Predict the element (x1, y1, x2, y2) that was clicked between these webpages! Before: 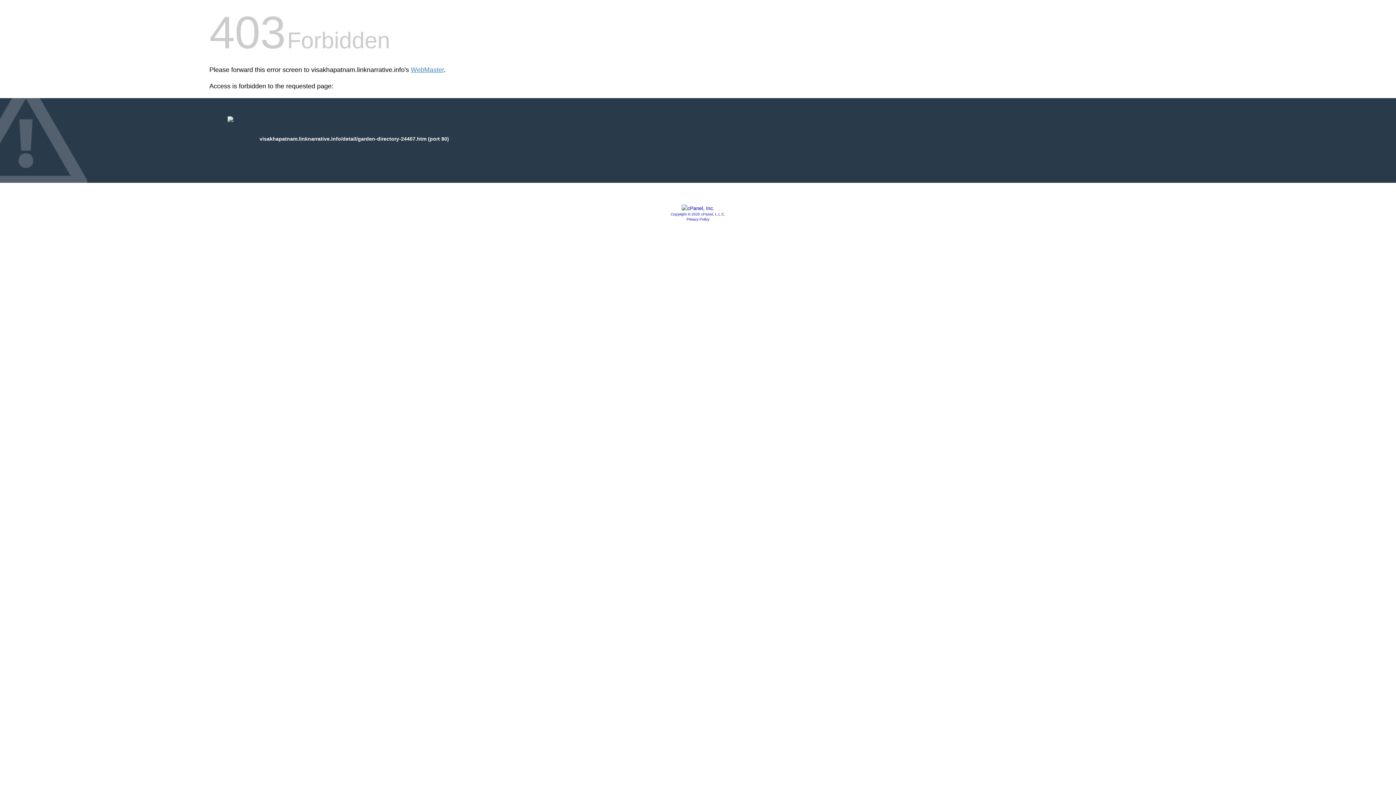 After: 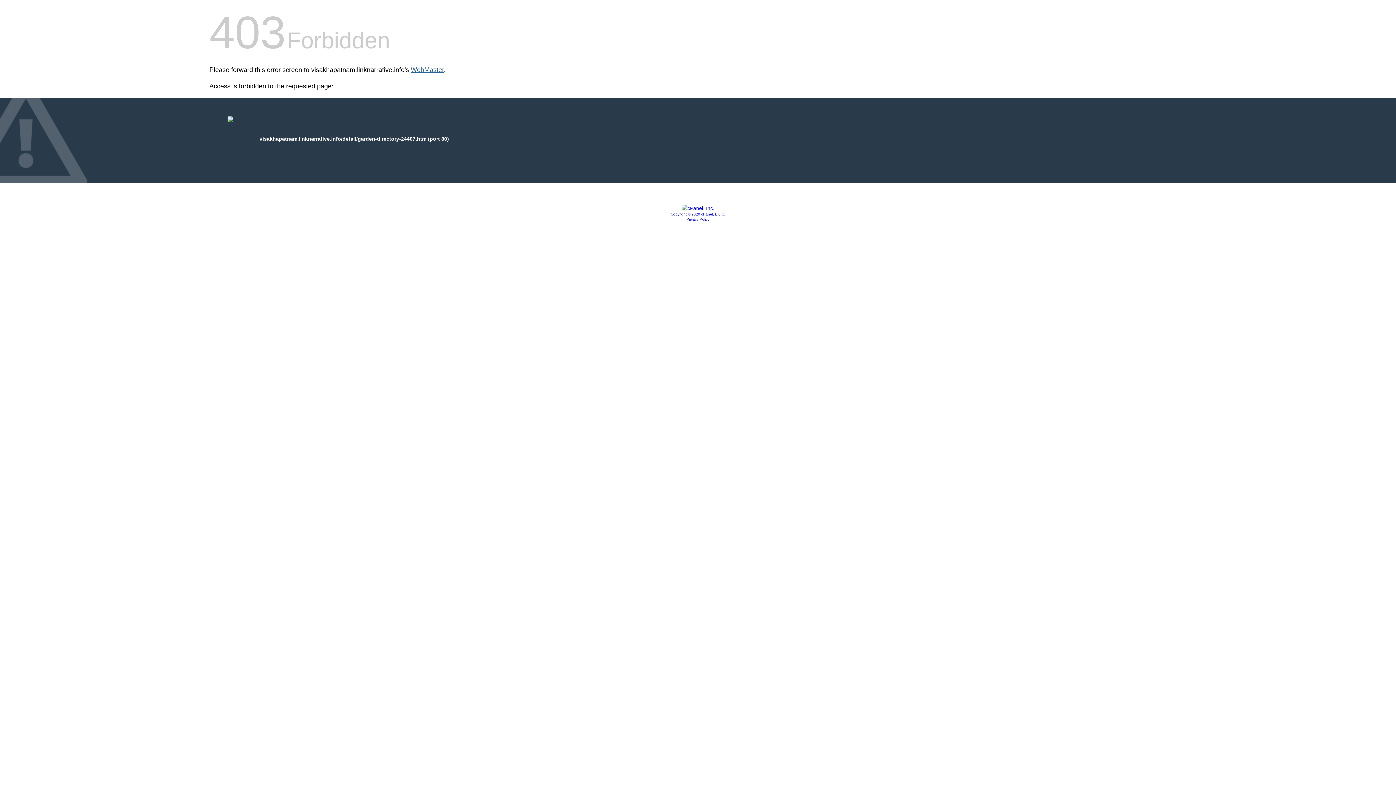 Action: label: WebMaster bbox: (410, 66, 444, 73)